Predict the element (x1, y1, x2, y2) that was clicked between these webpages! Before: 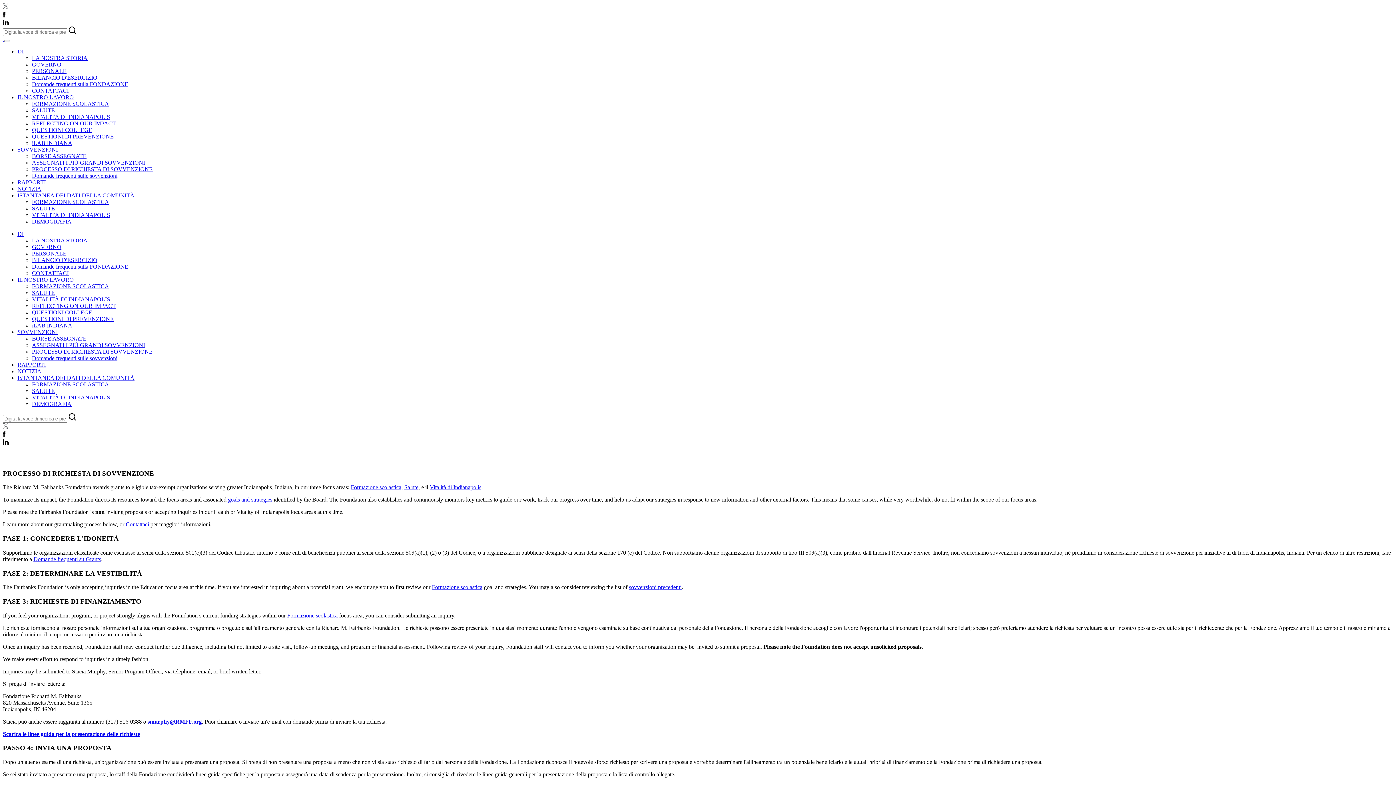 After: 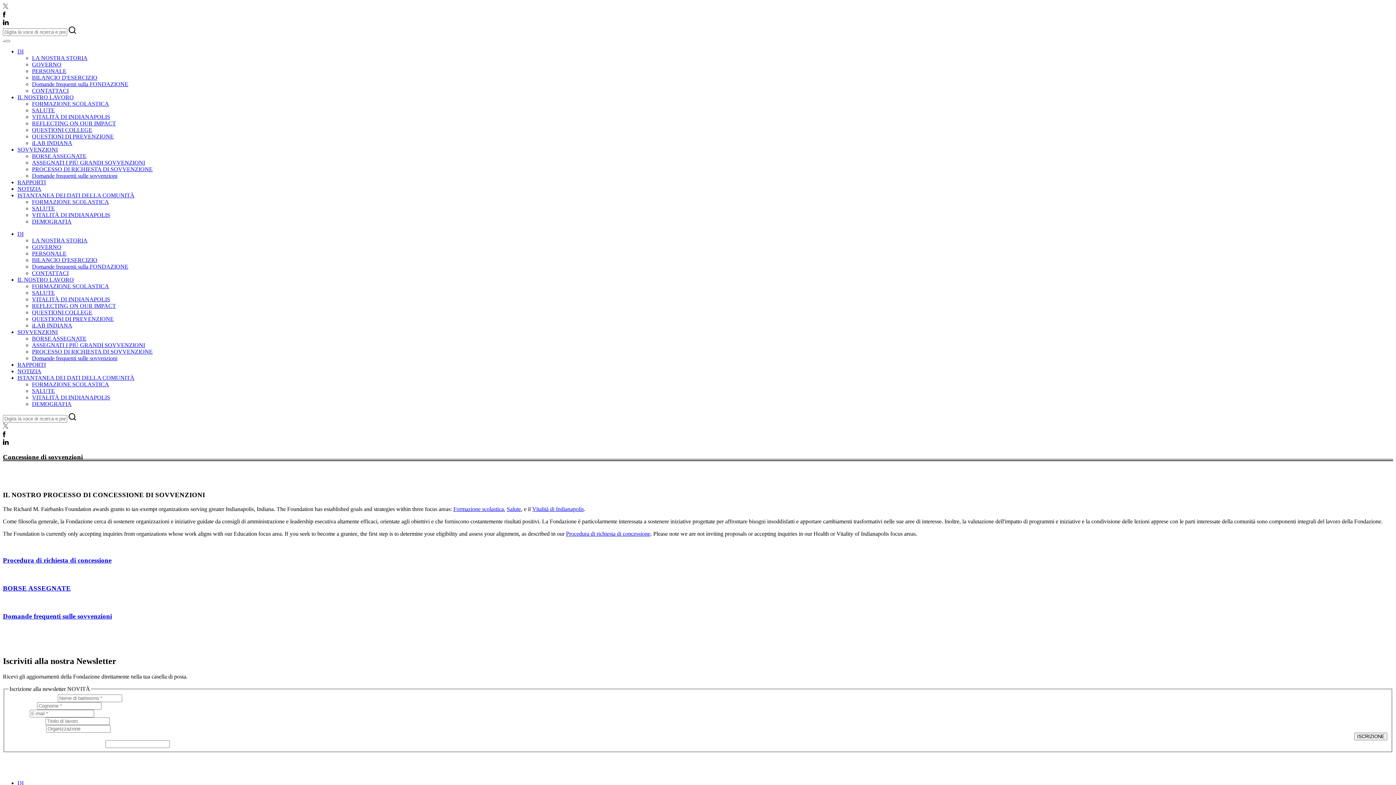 Action: label: SOVVENZIONI bbox: (17, 146, 57, 152)